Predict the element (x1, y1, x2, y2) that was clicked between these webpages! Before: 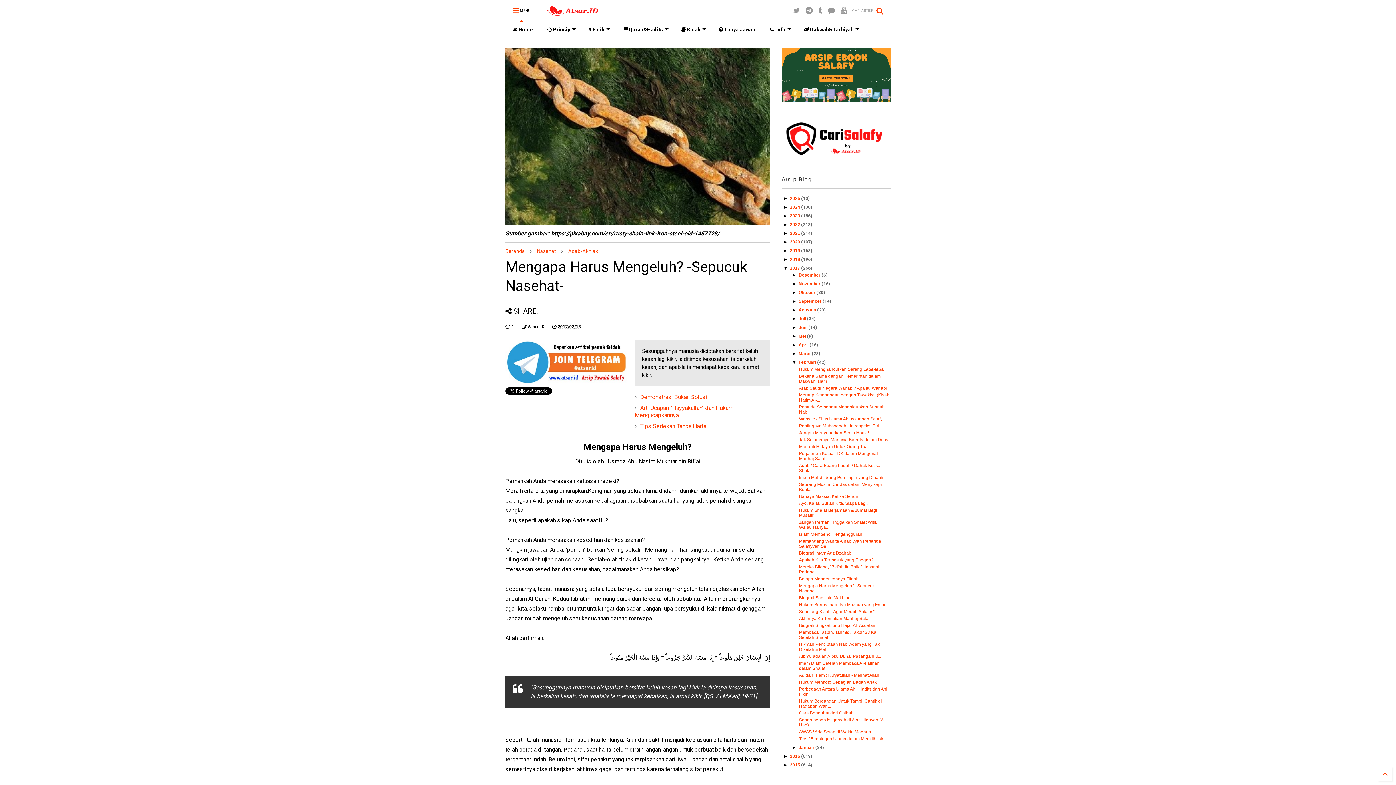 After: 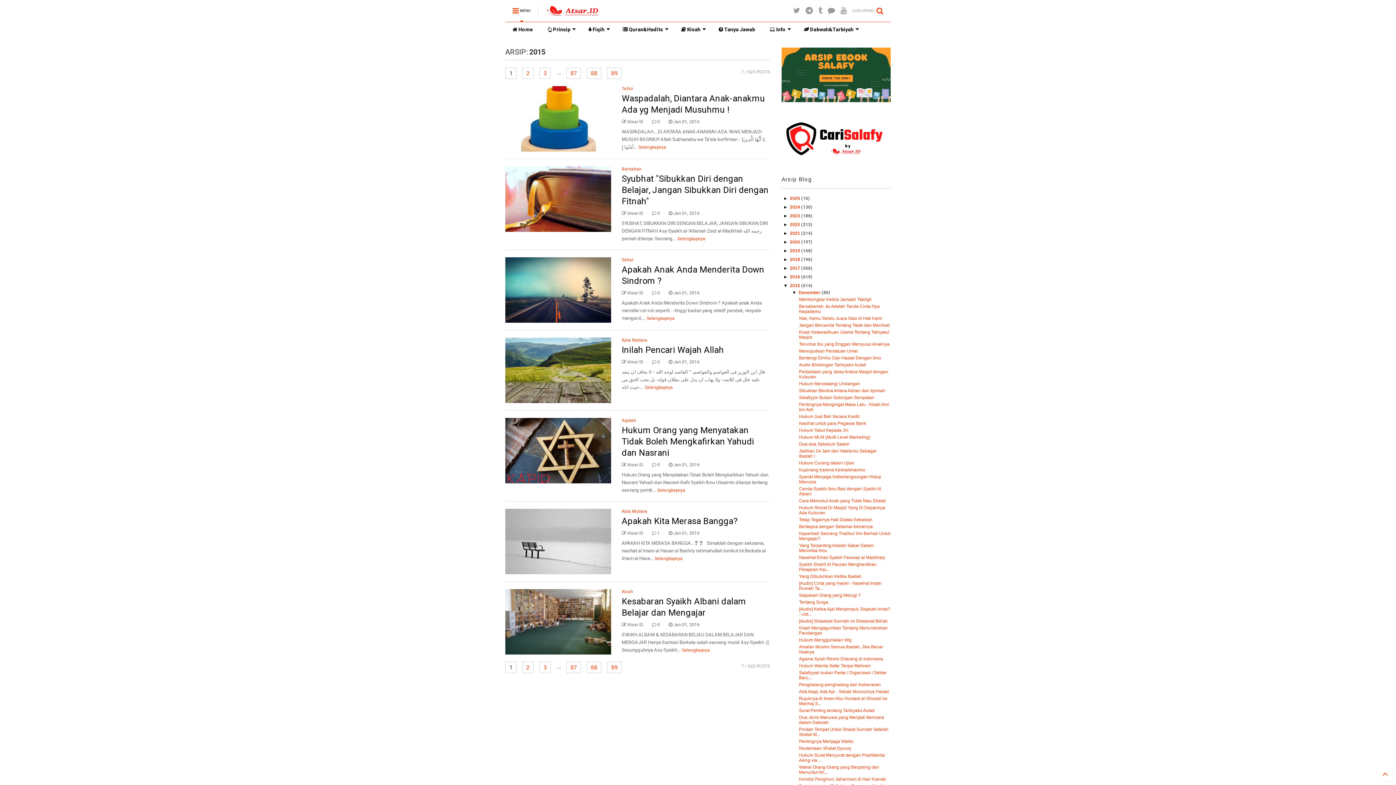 Action: bbox: (790, 762, 801, 767) label: 2015 